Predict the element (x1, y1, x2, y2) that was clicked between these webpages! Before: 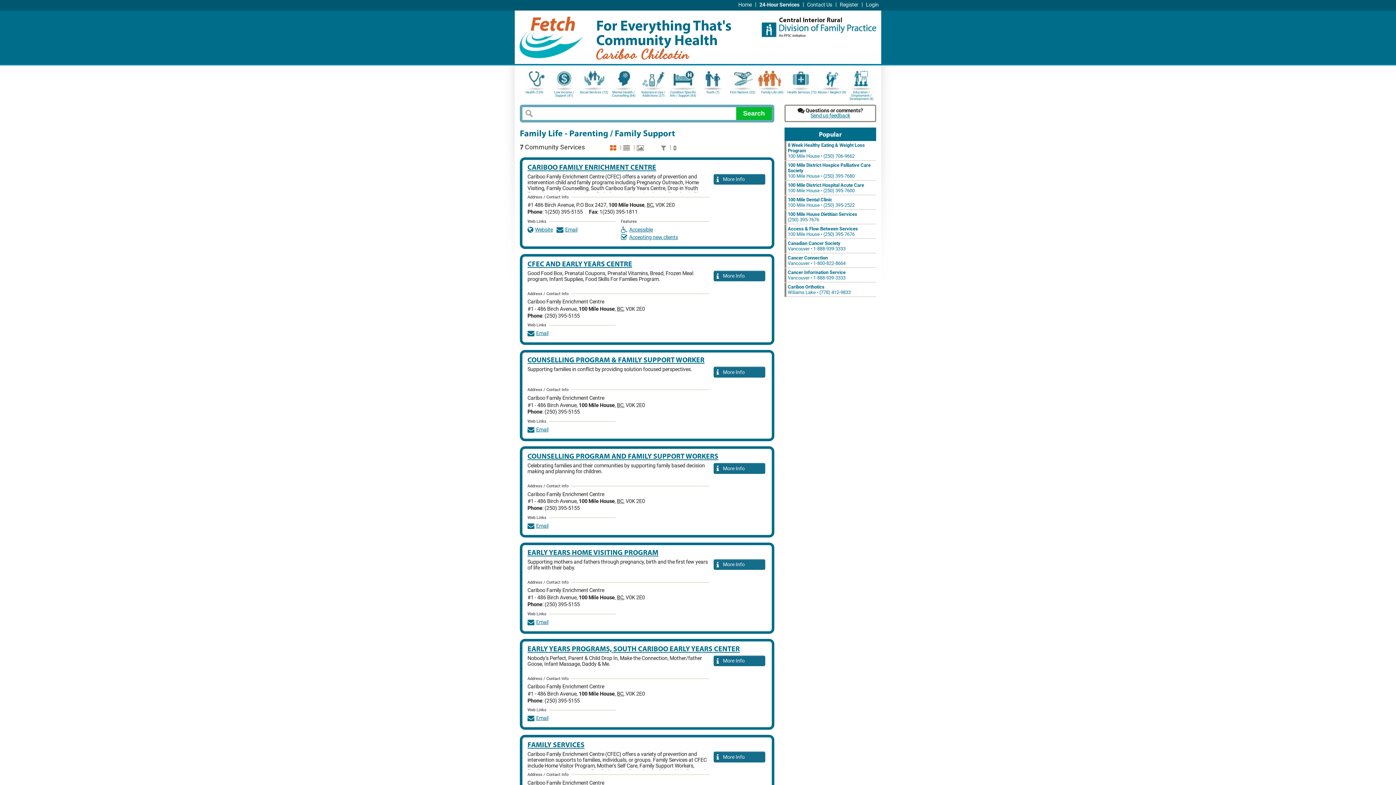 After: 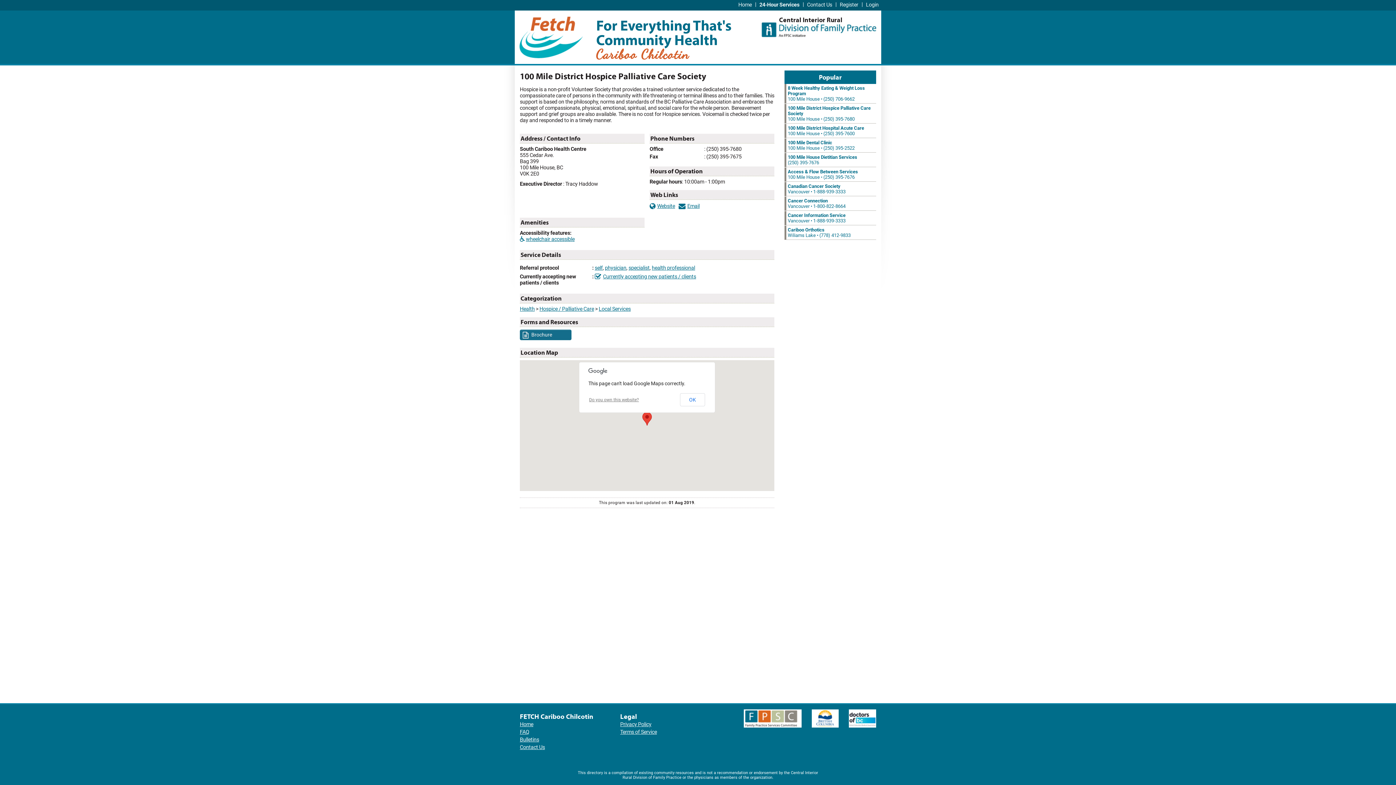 Action: bbox: (784, 160, 876, 180) label: 100 Mile District Hospice Palliative Care Society
100 Mile House • (250) 395-7680